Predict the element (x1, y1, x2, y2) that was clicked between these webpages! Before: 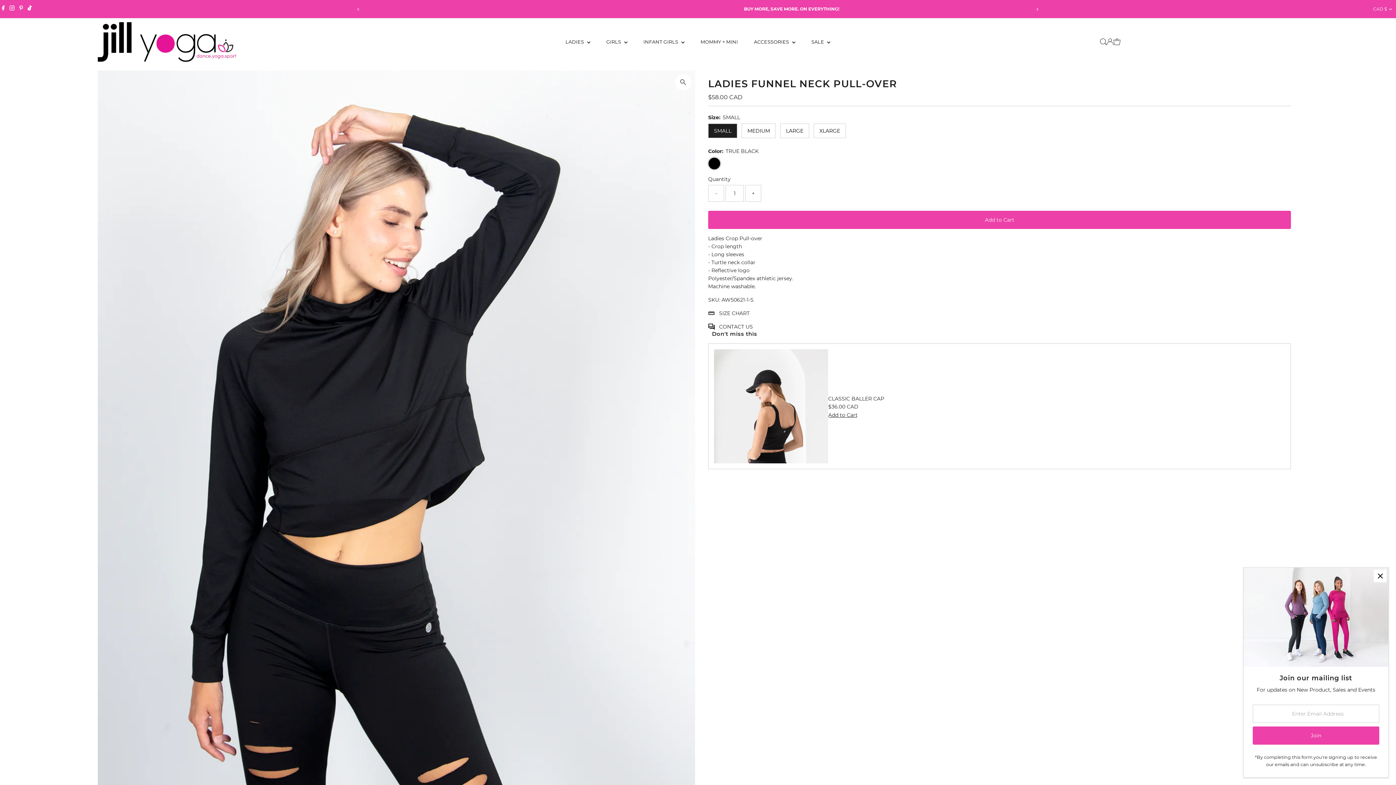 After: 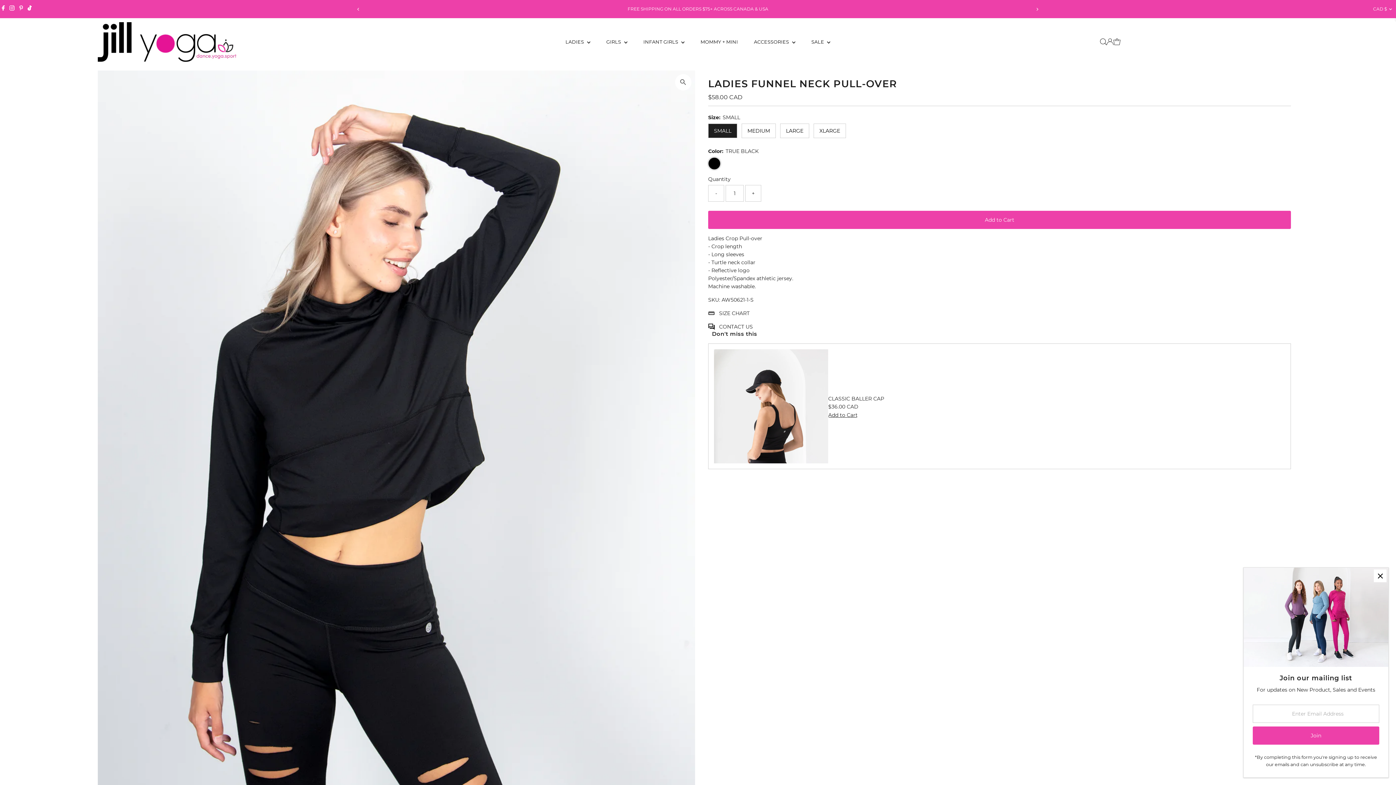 Action: bbox: (350, 0, 366, 17) label: Previous